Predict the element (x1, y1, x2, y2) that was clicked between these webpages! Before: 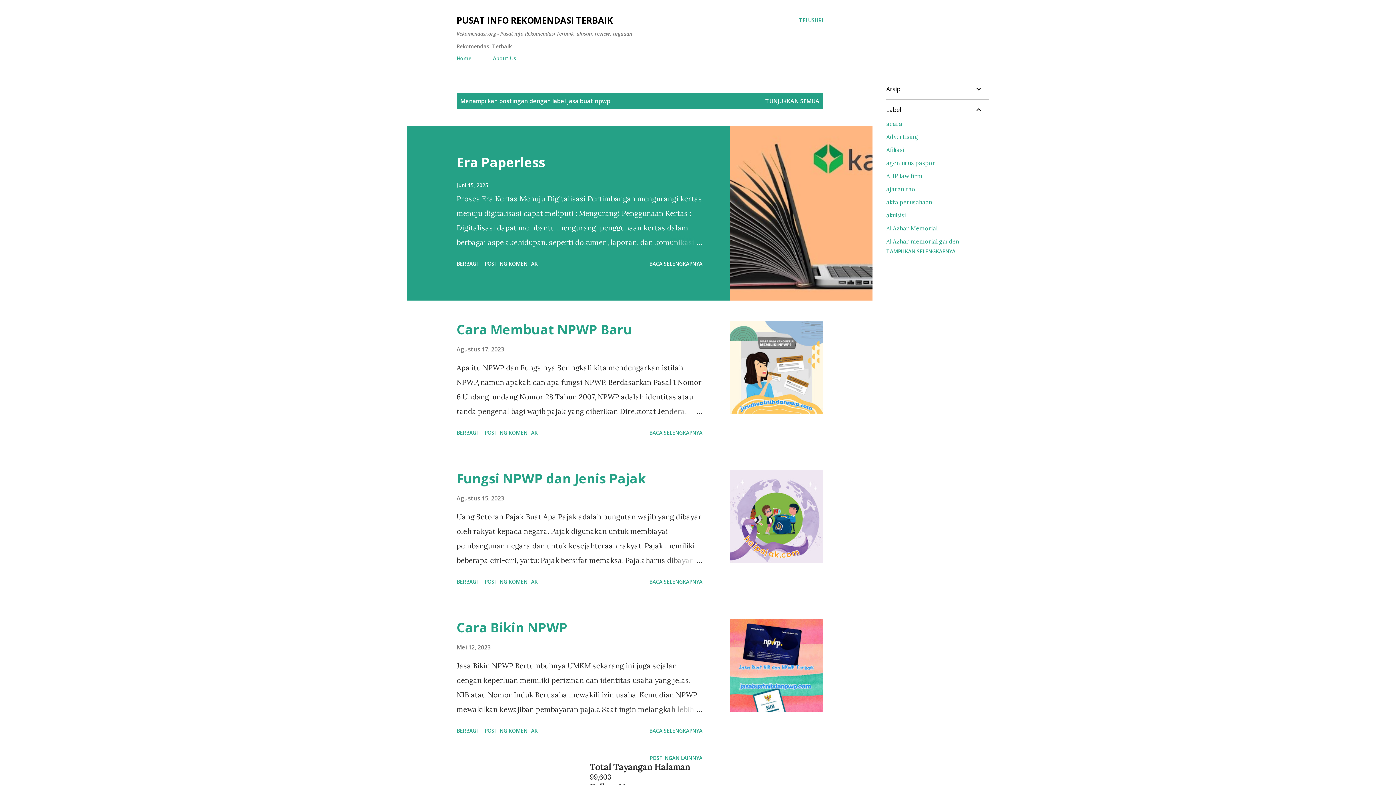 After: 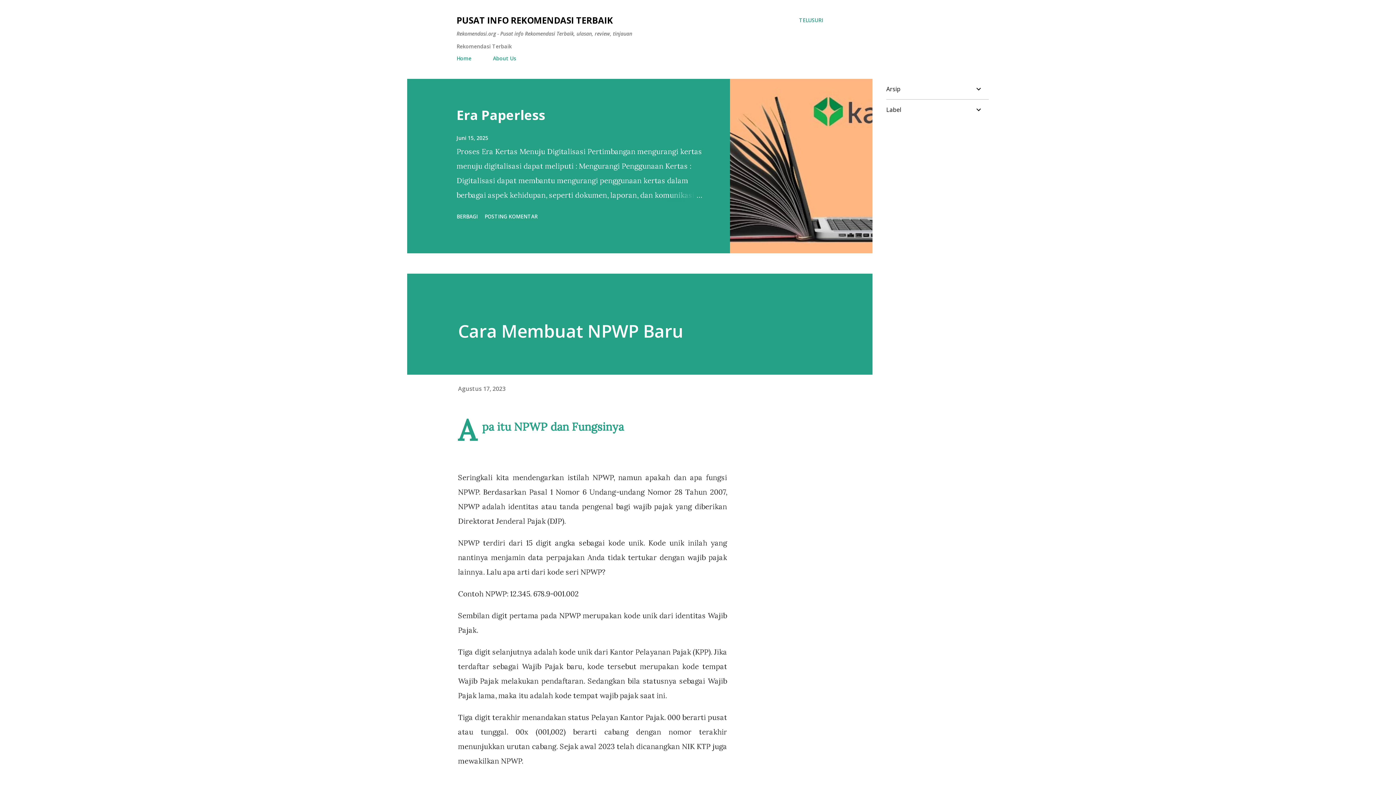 Action: bbox: (456, 345, 504, 353) label: Agustus 17, 2023